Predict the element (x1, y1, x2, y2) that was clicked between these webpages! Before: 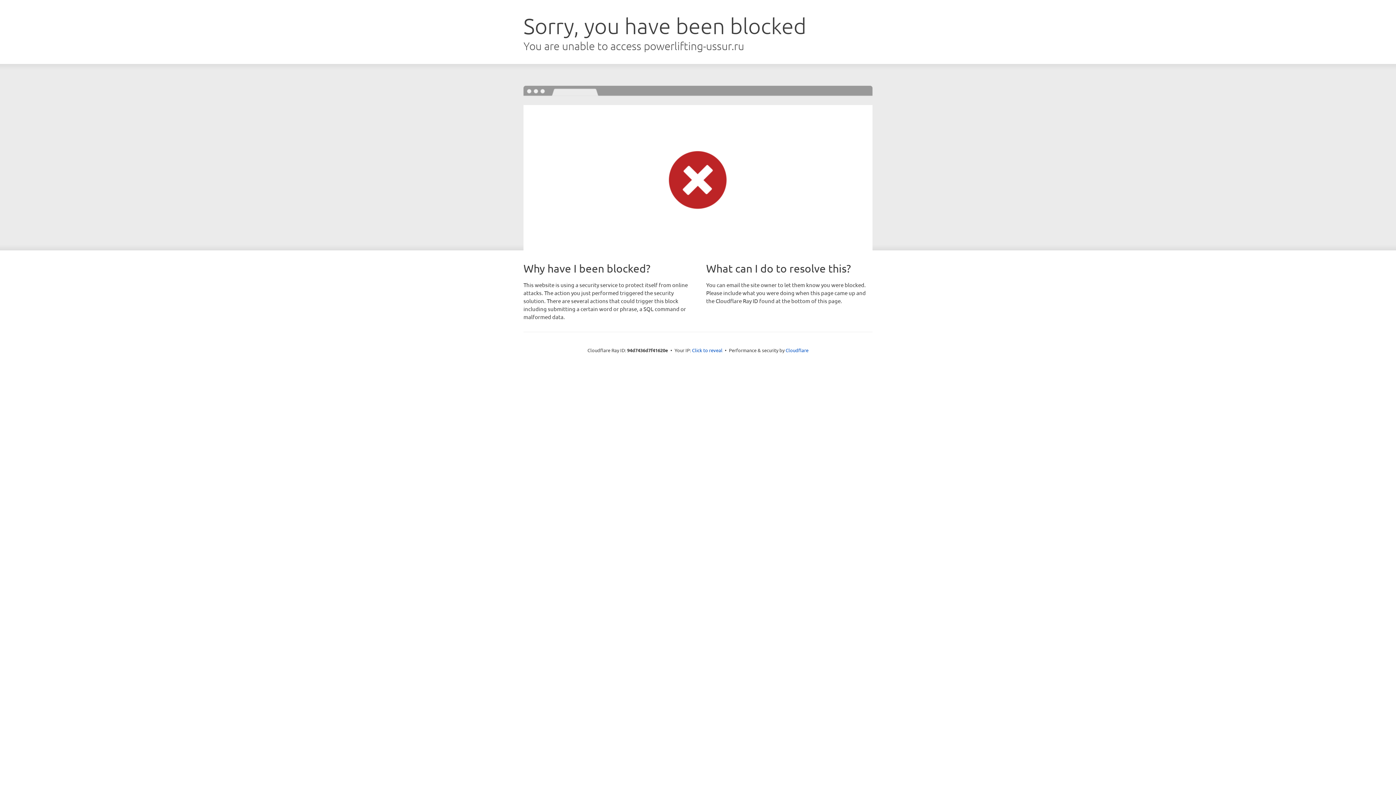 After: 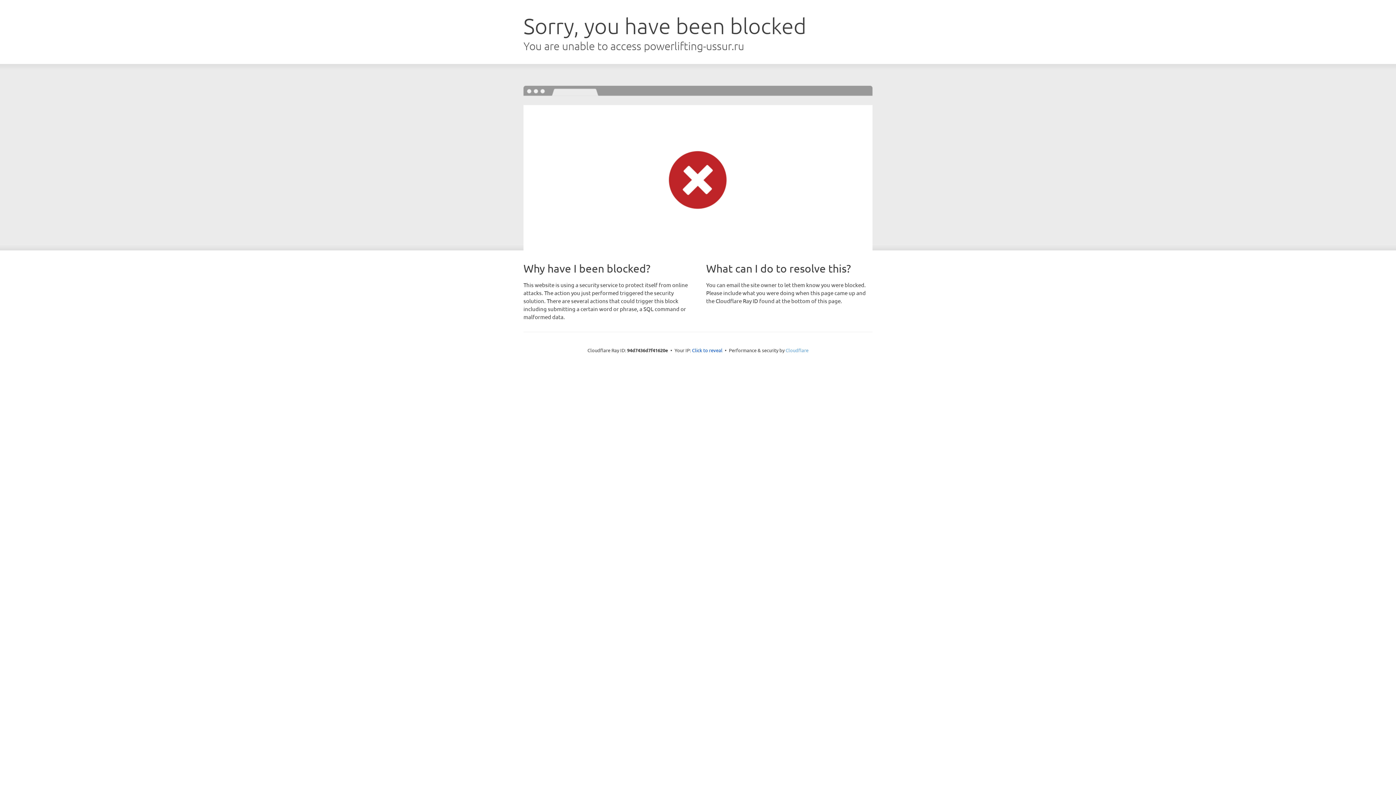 Action: label: Cloudflare bbox: (785, 347, 808, 353)